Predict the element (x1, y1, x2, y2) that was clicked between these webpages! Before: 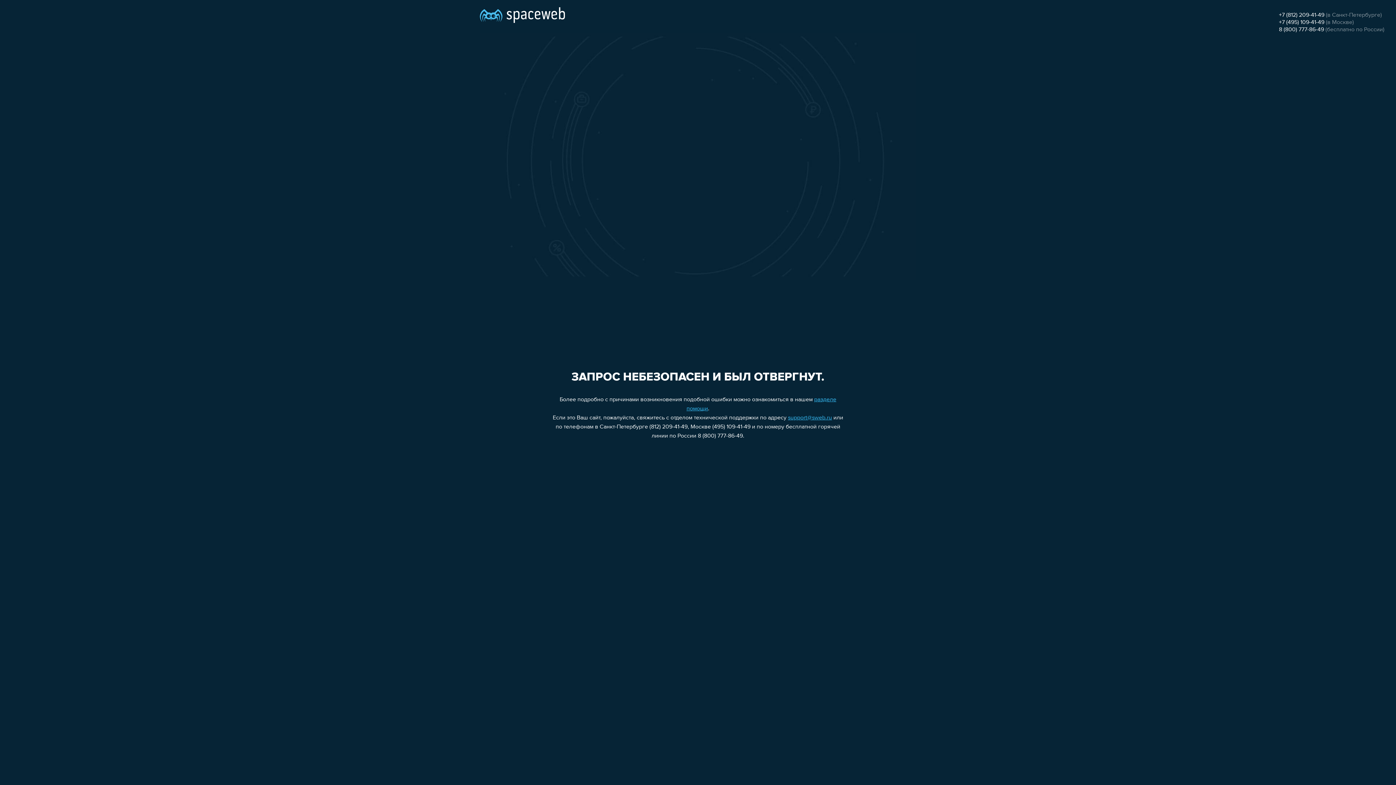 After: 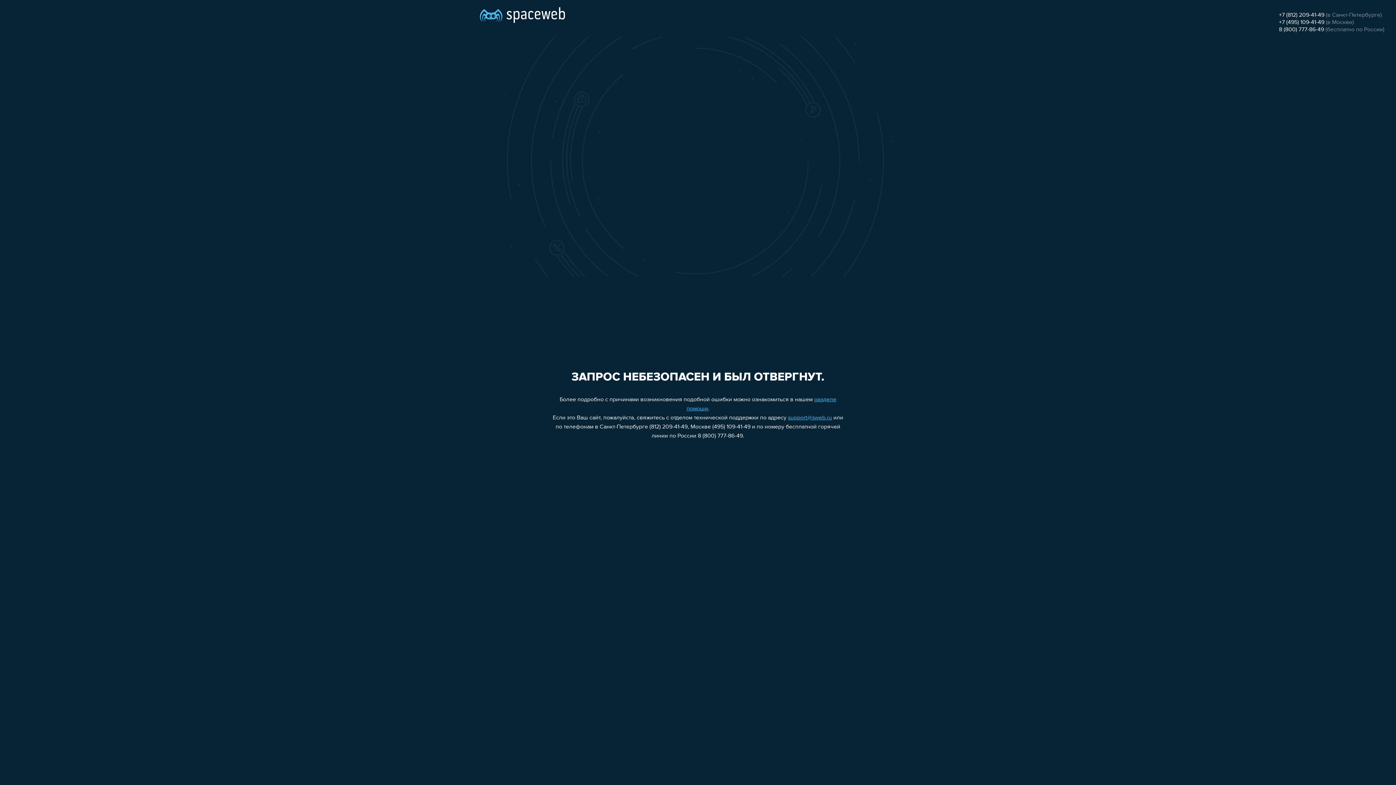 Action: label: 8 (800) 777-86-49 bbox: (1279, 26, 1324, 32)